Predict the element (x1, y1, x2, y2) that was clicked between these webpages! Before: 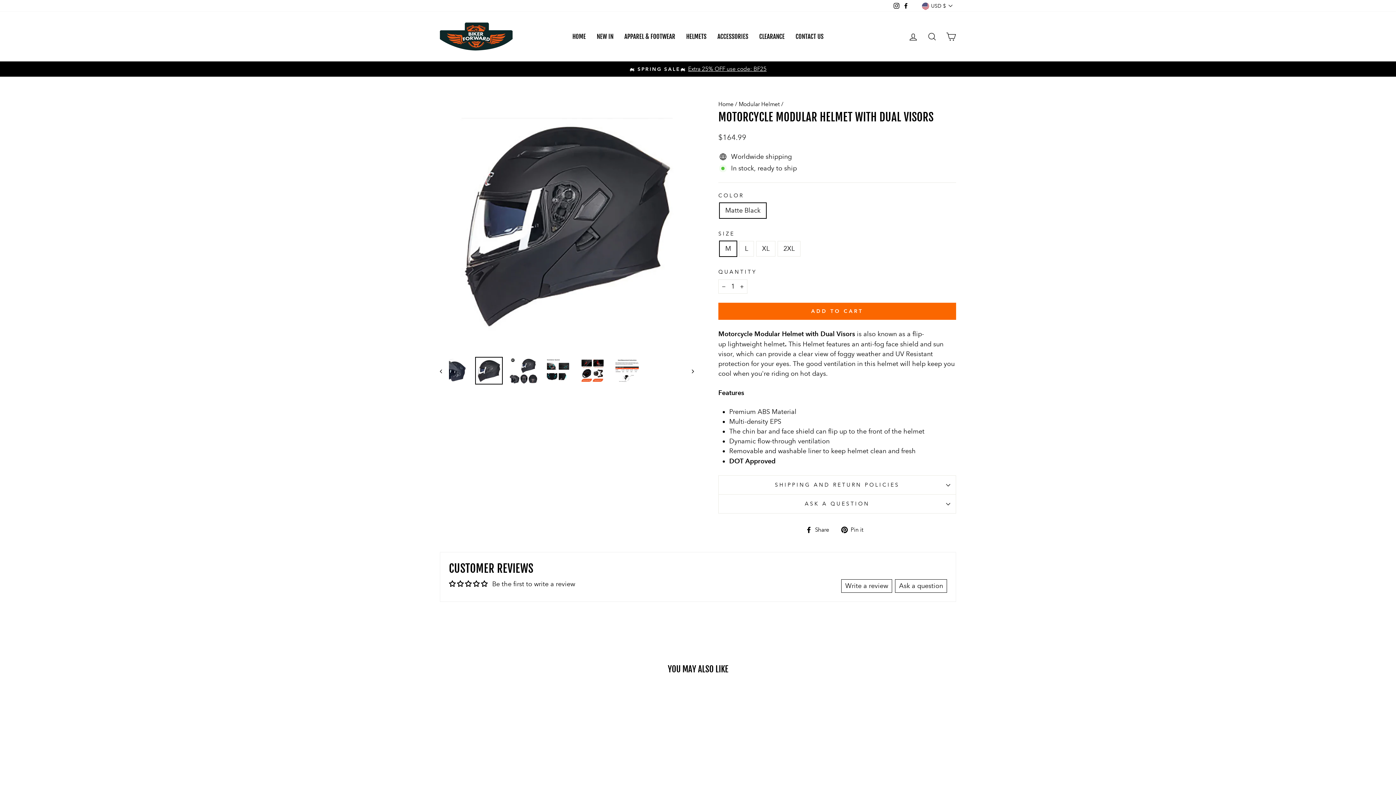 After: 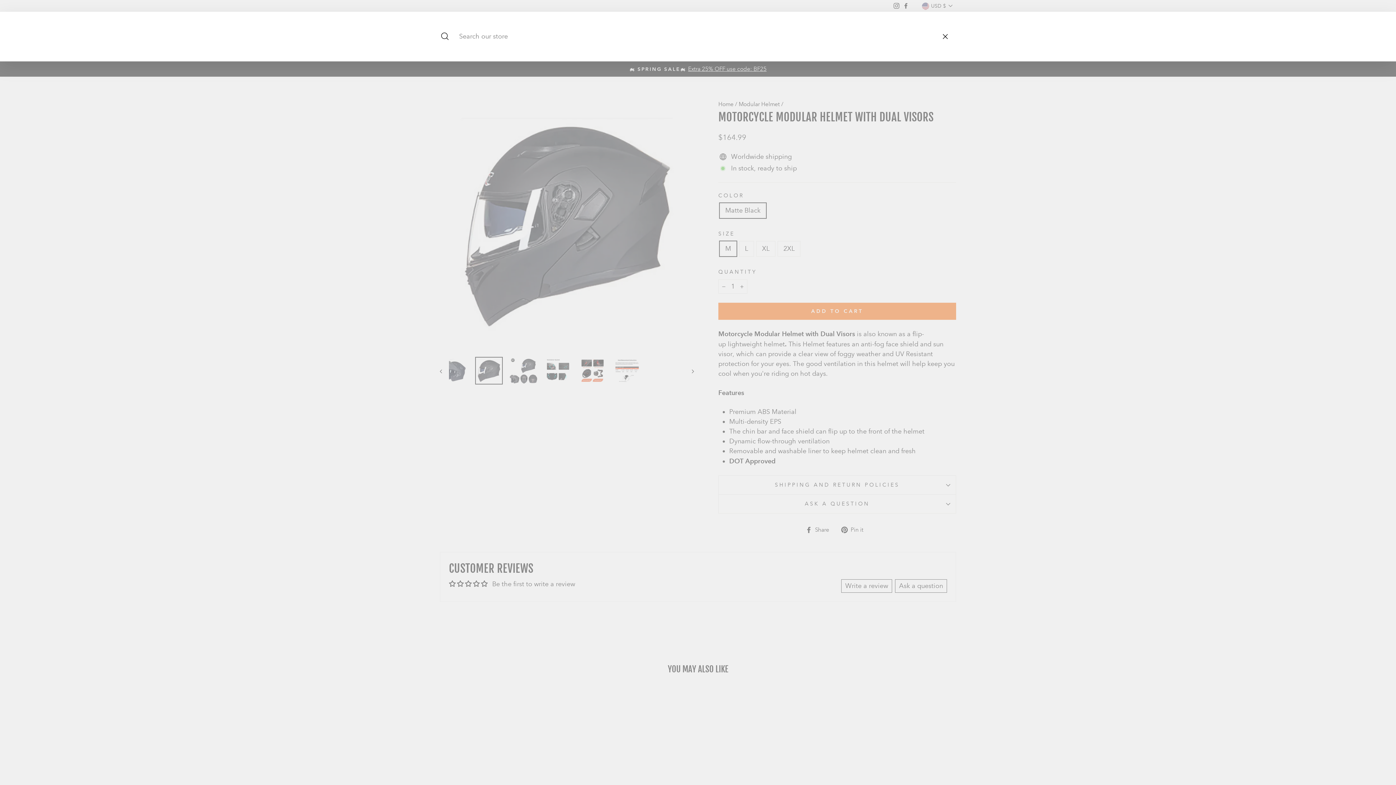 Action: bbox: (922, 28, 941, 44) label: SEARCH